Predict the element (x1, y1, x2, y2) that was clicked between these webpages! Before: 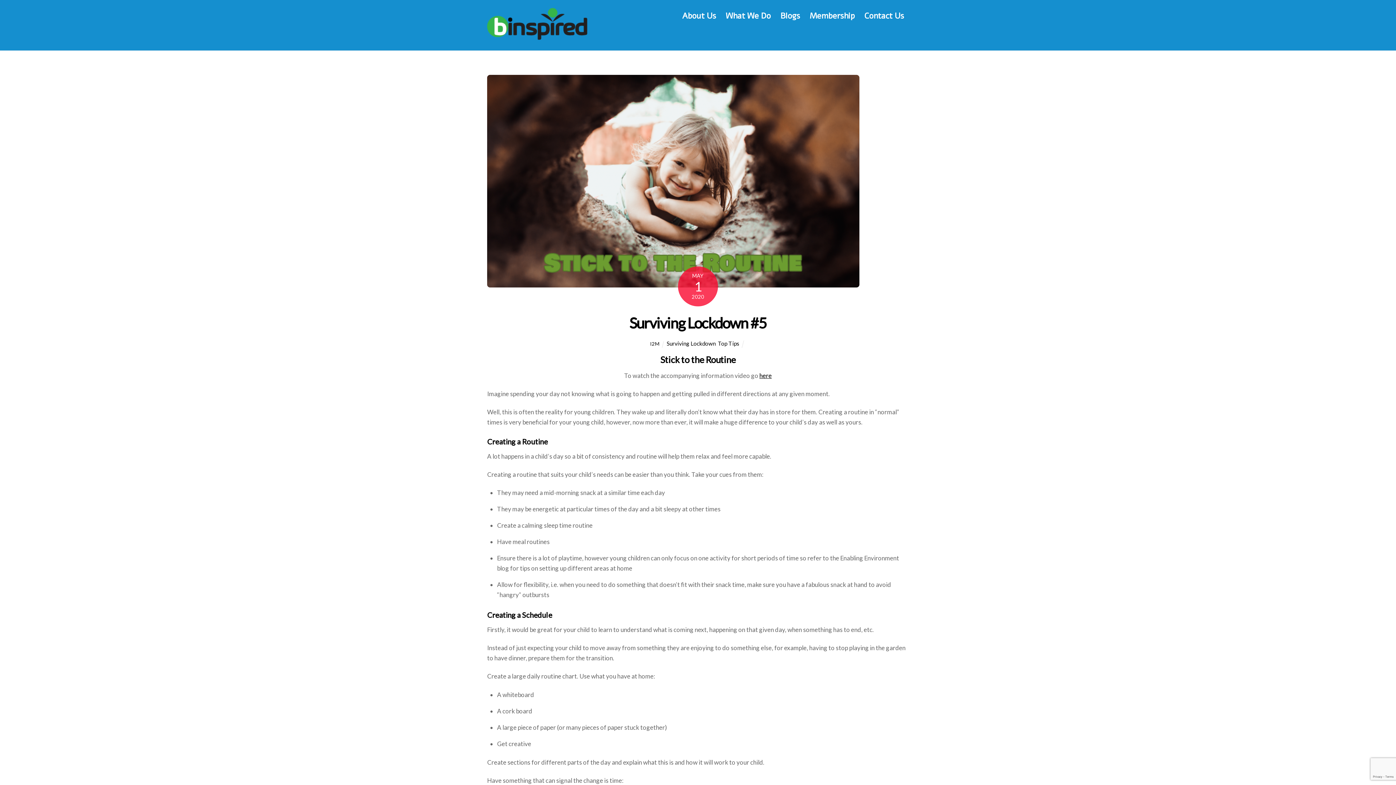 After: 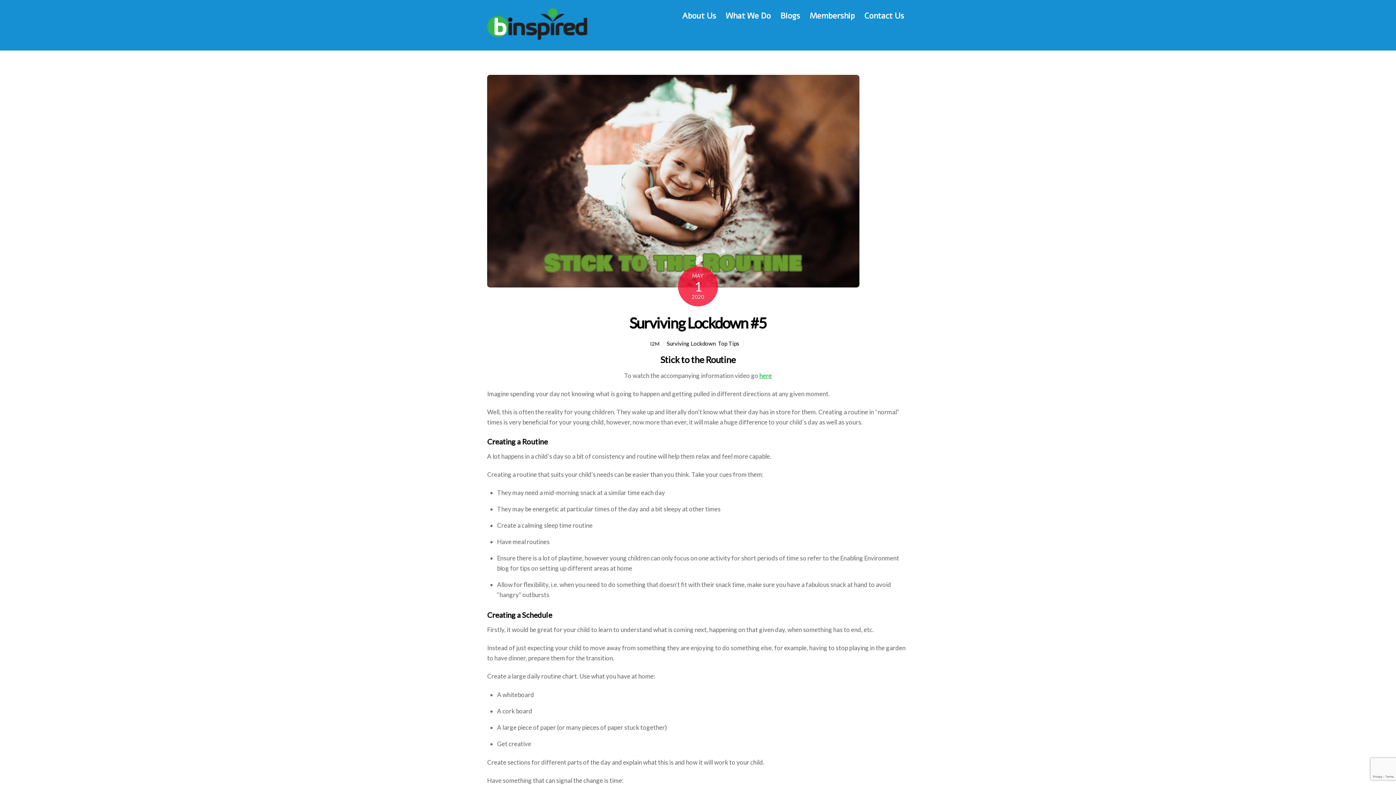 Action: label: here bbox: (759, 371, 772, 379)